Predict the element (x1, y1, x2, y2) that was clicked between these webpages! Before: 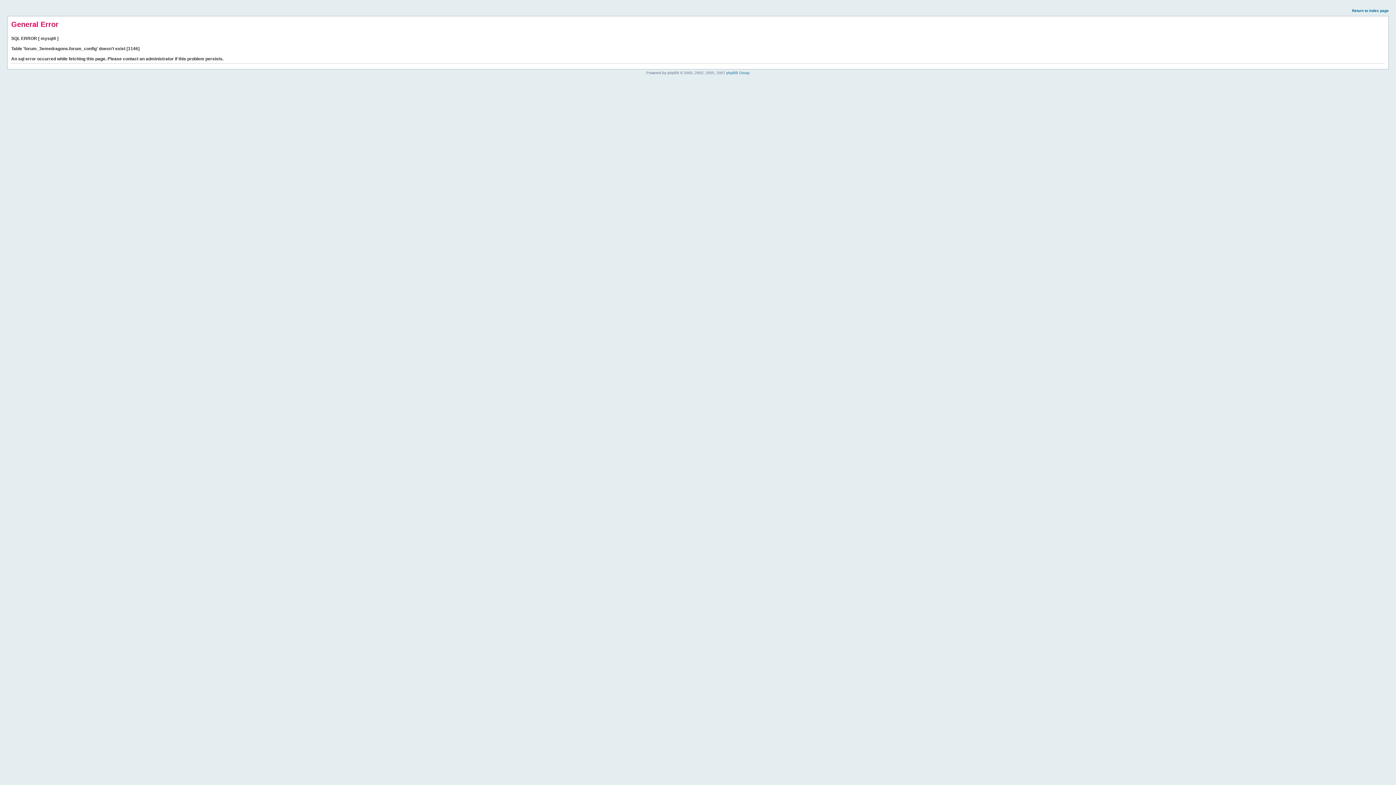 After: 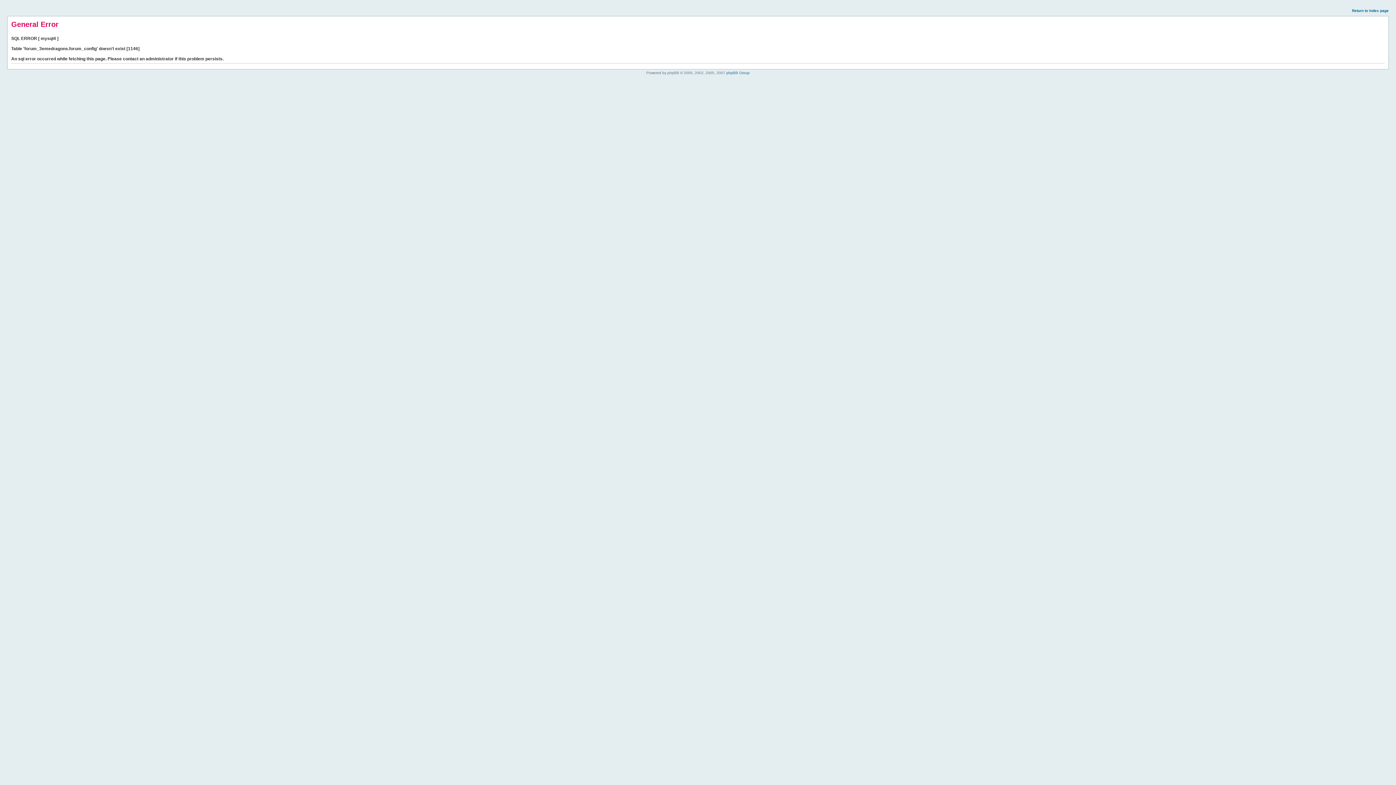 Action: bbox: (1352, 8, 1389, 12) label: Return to index page